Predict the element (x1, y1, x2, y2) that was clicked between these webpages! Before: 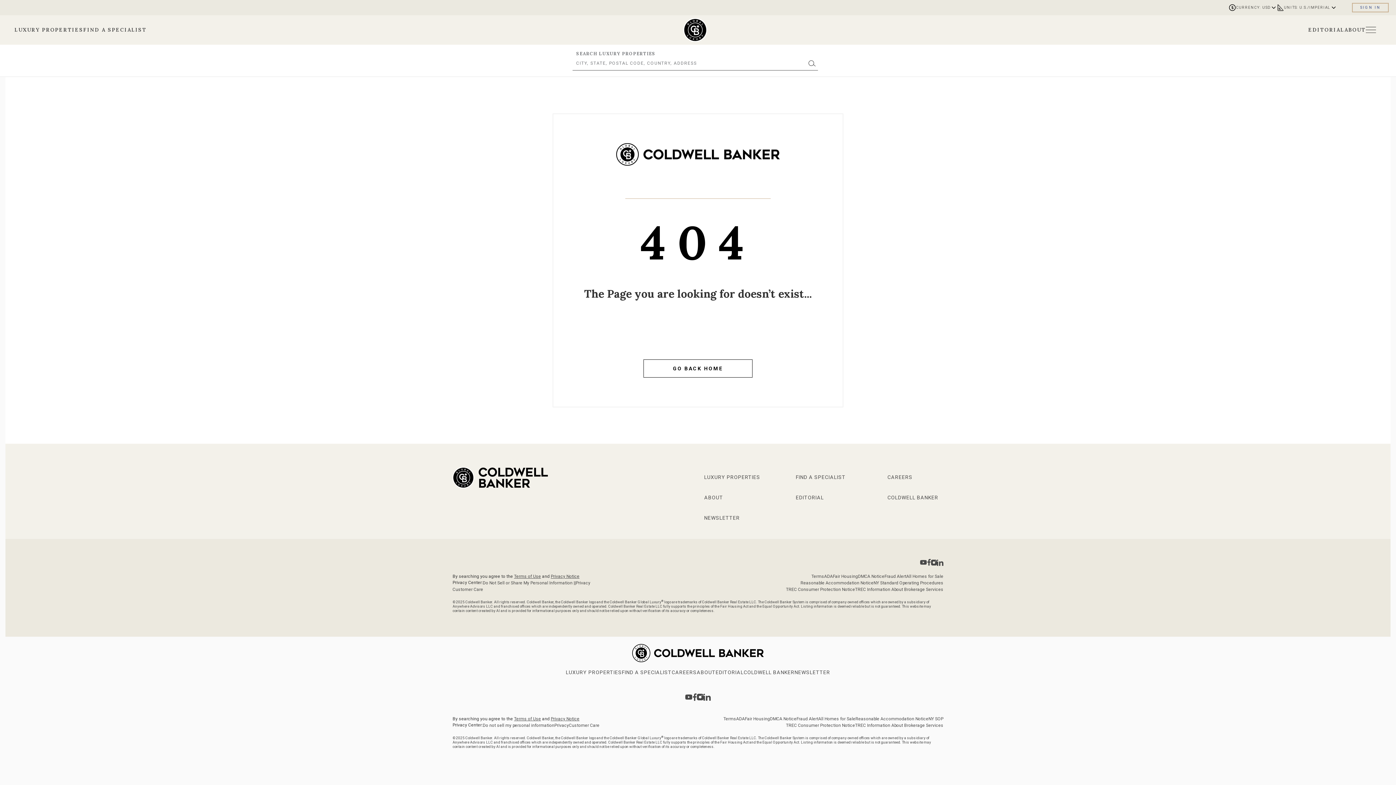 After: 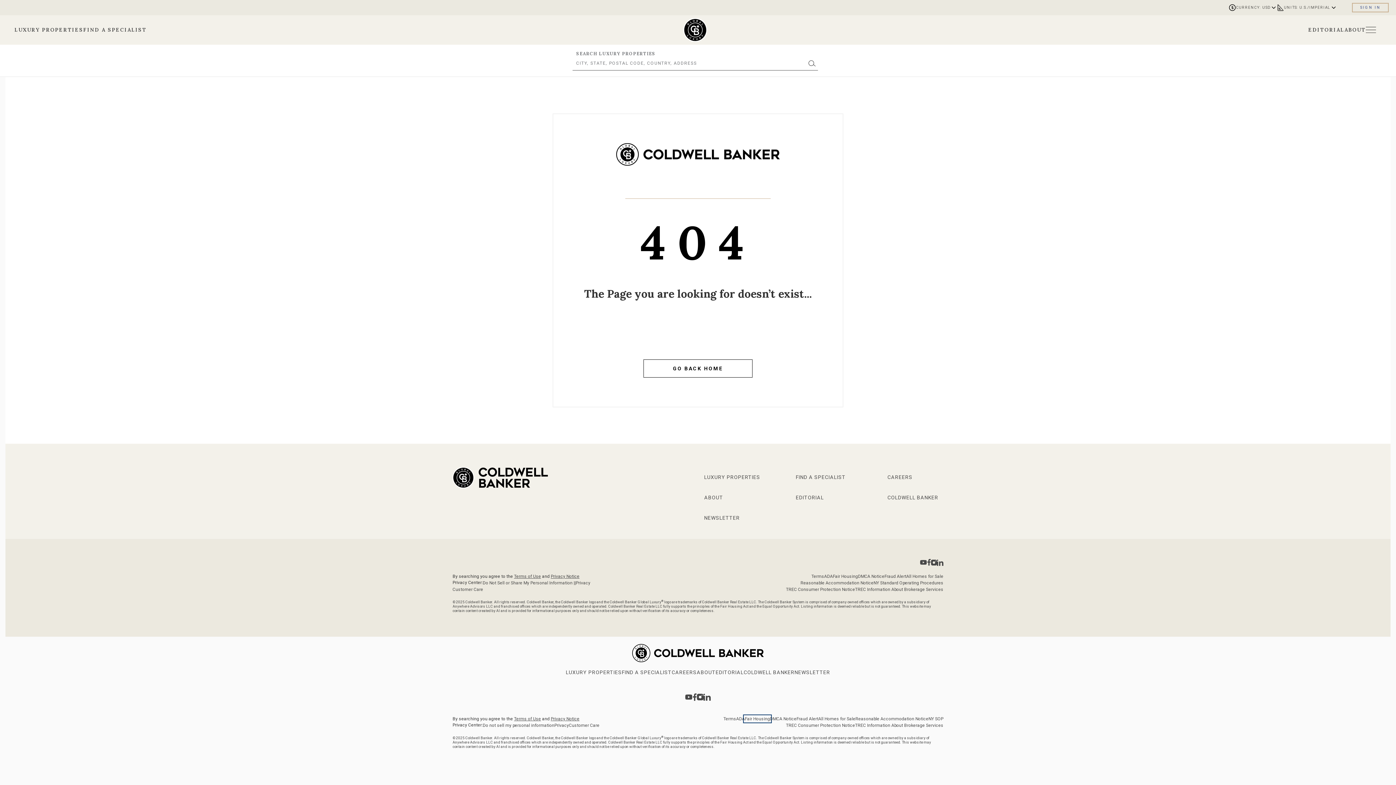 Action: bbox: (745, 716, 770, 721) label: Go to fair housing page